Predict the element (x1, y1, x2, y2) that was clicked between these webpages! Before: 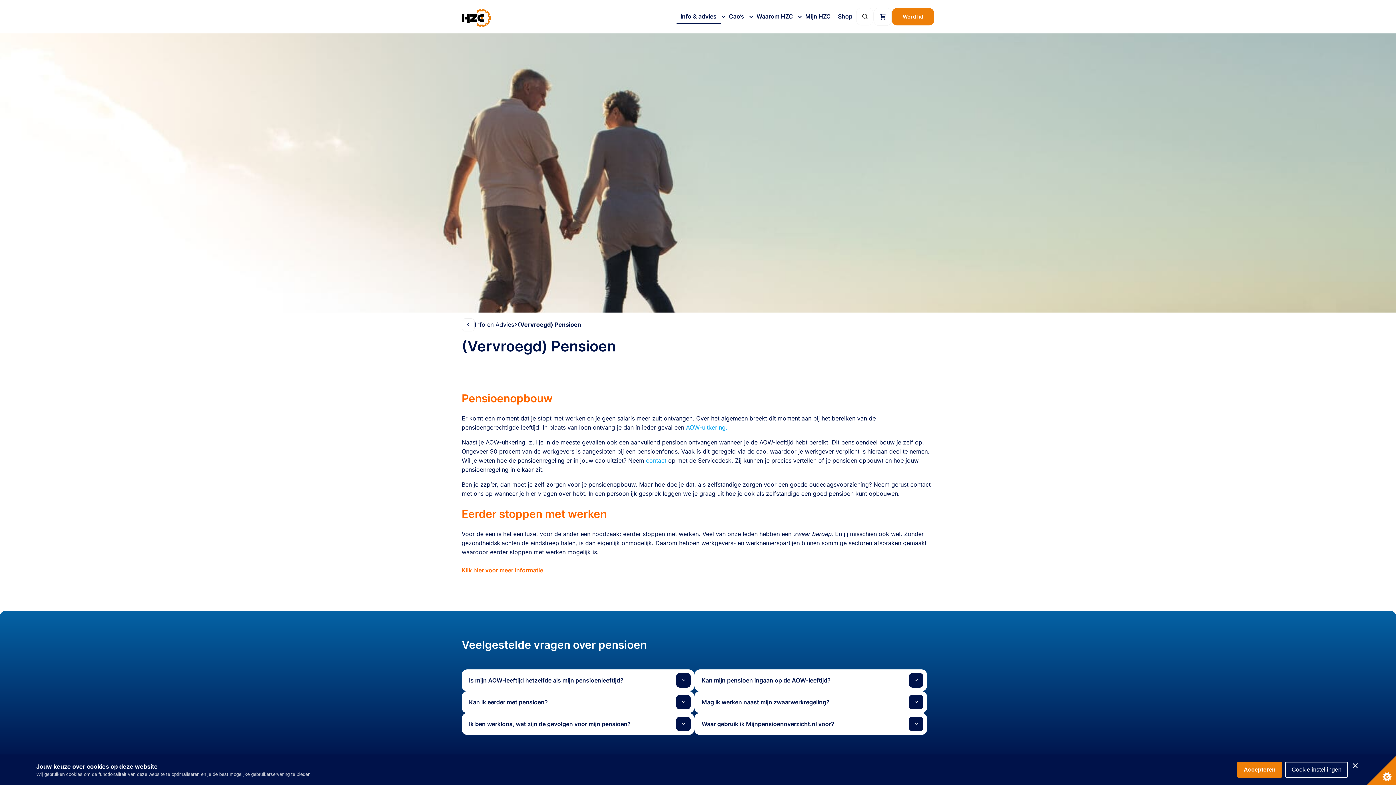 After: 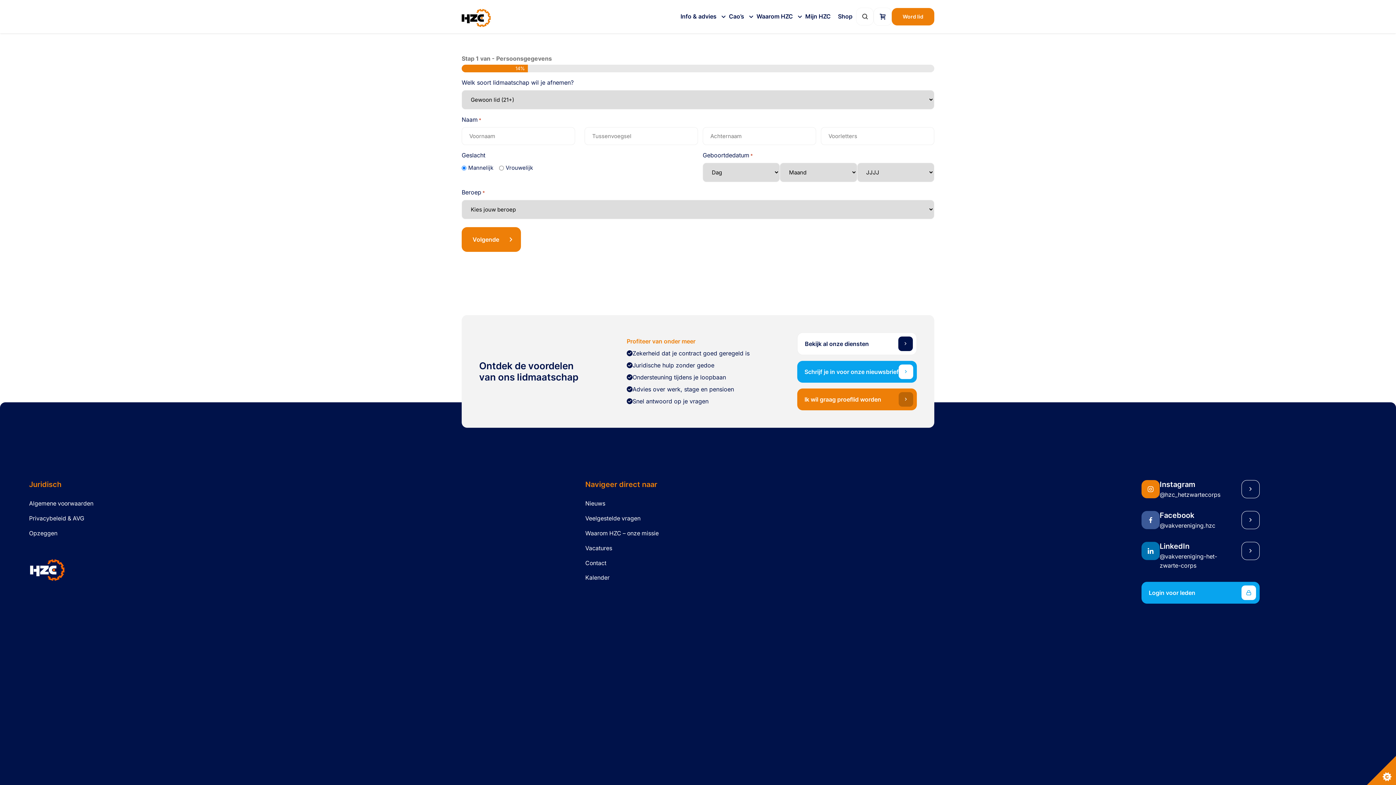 Action: label: Word lid bbox: (892, 7, 934, 25)